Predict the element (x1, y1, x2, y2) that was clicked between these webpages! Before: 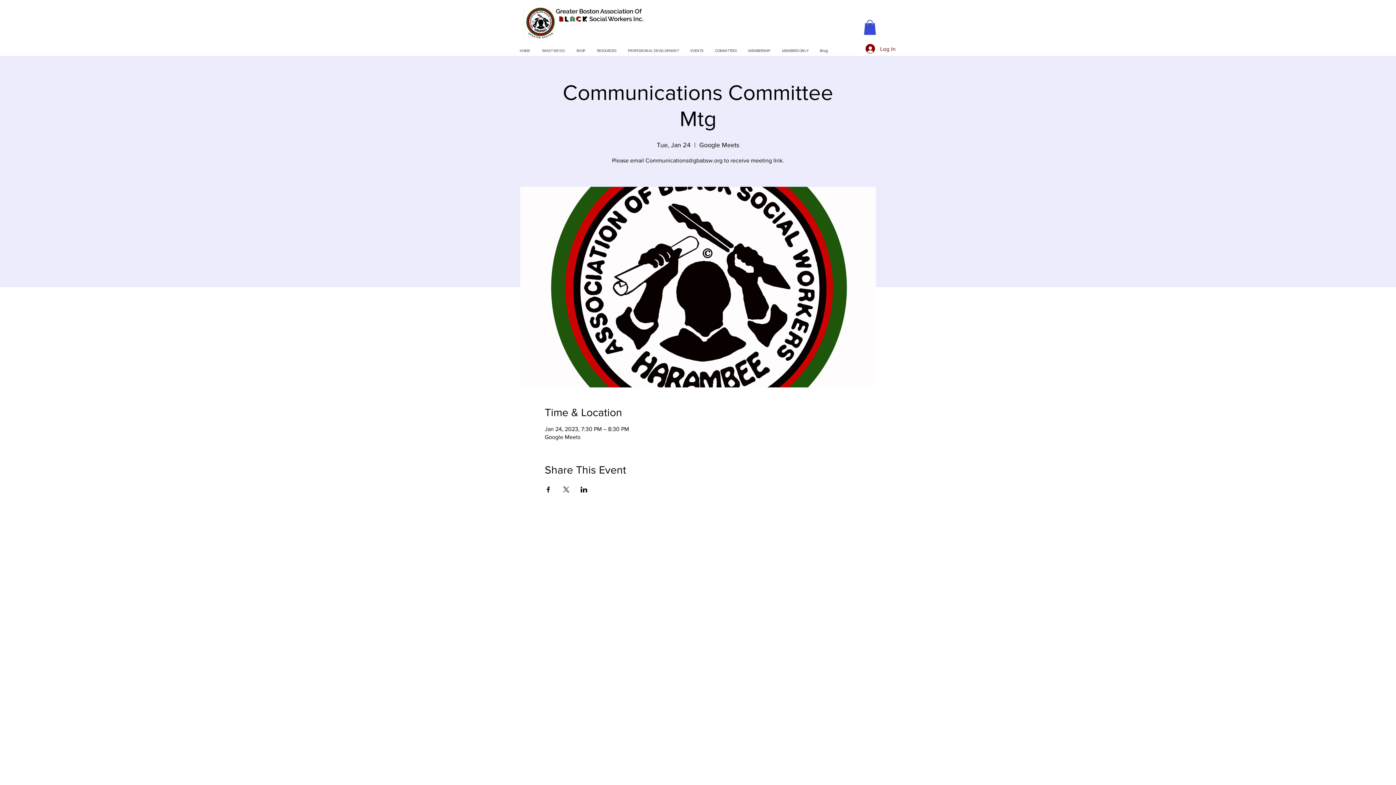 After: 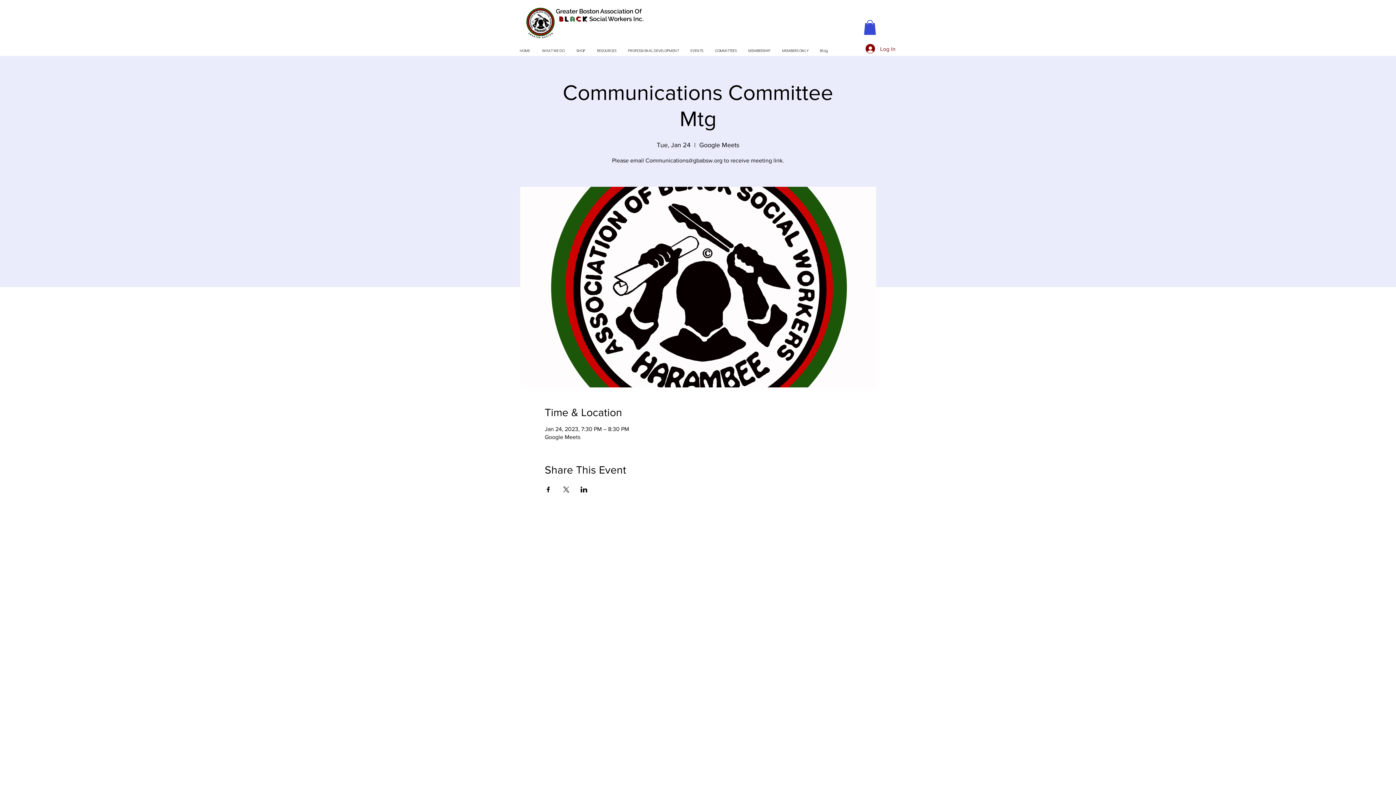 Action: bbox: (562, 486, 569, 492) label: Share event on X